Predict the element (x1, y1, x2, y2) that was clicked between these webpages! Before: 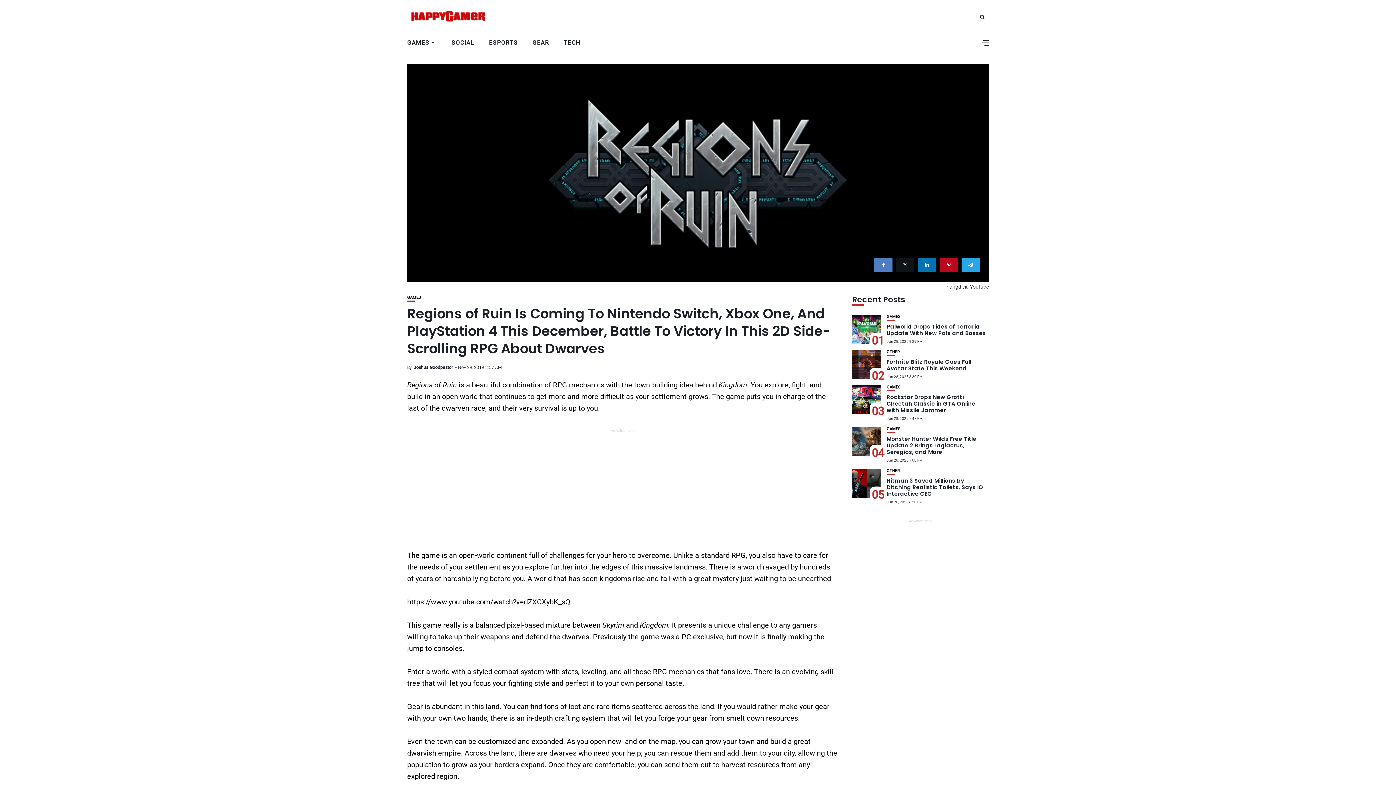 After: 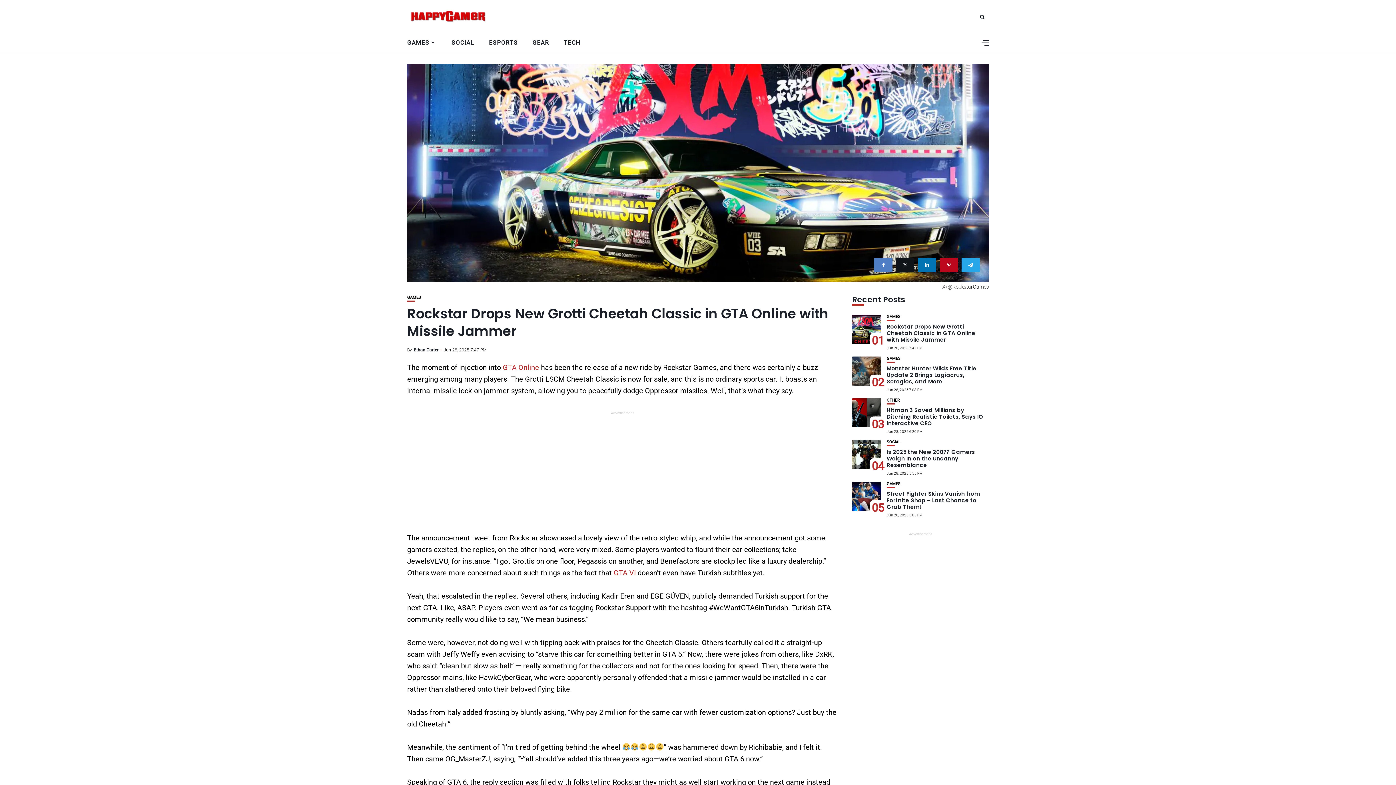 Action: bbox: (852, 385, 881, 414)